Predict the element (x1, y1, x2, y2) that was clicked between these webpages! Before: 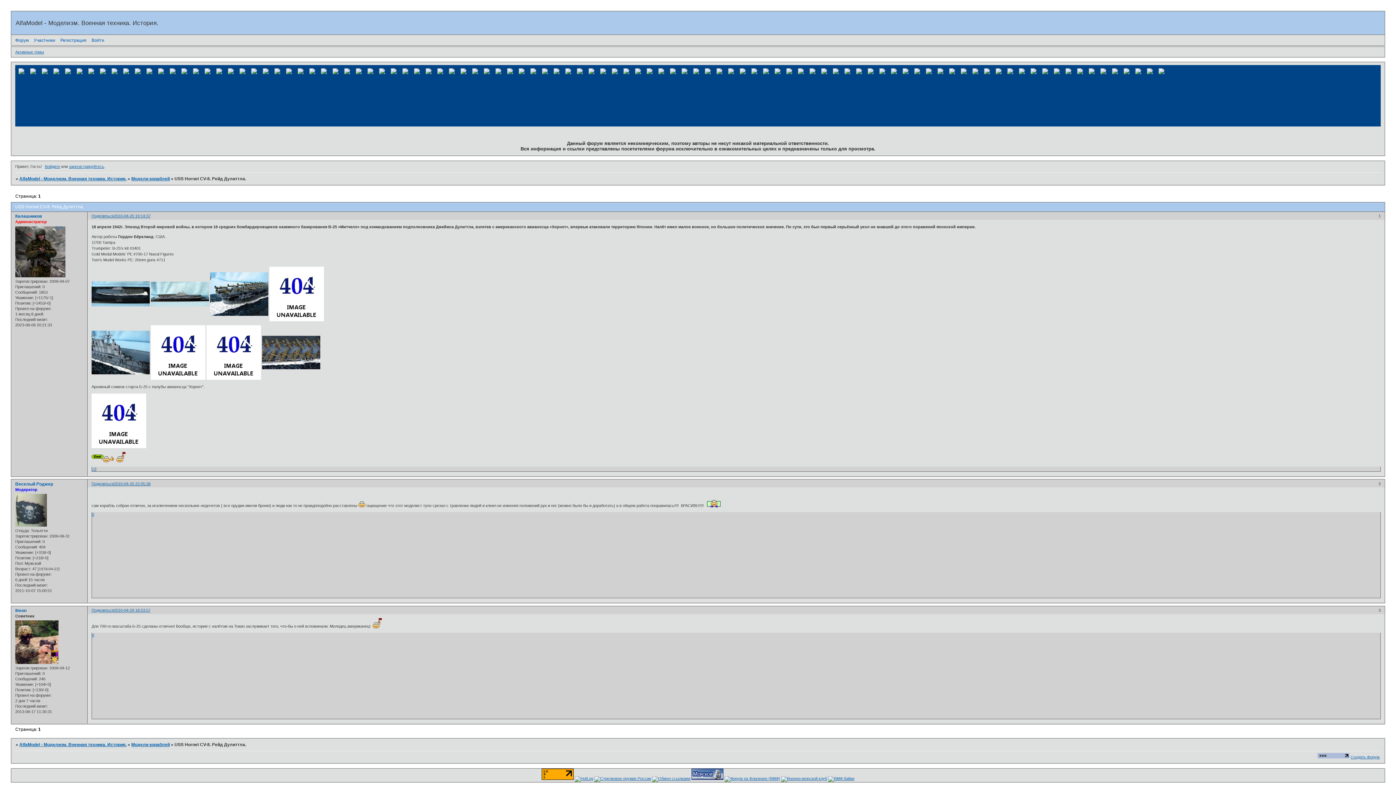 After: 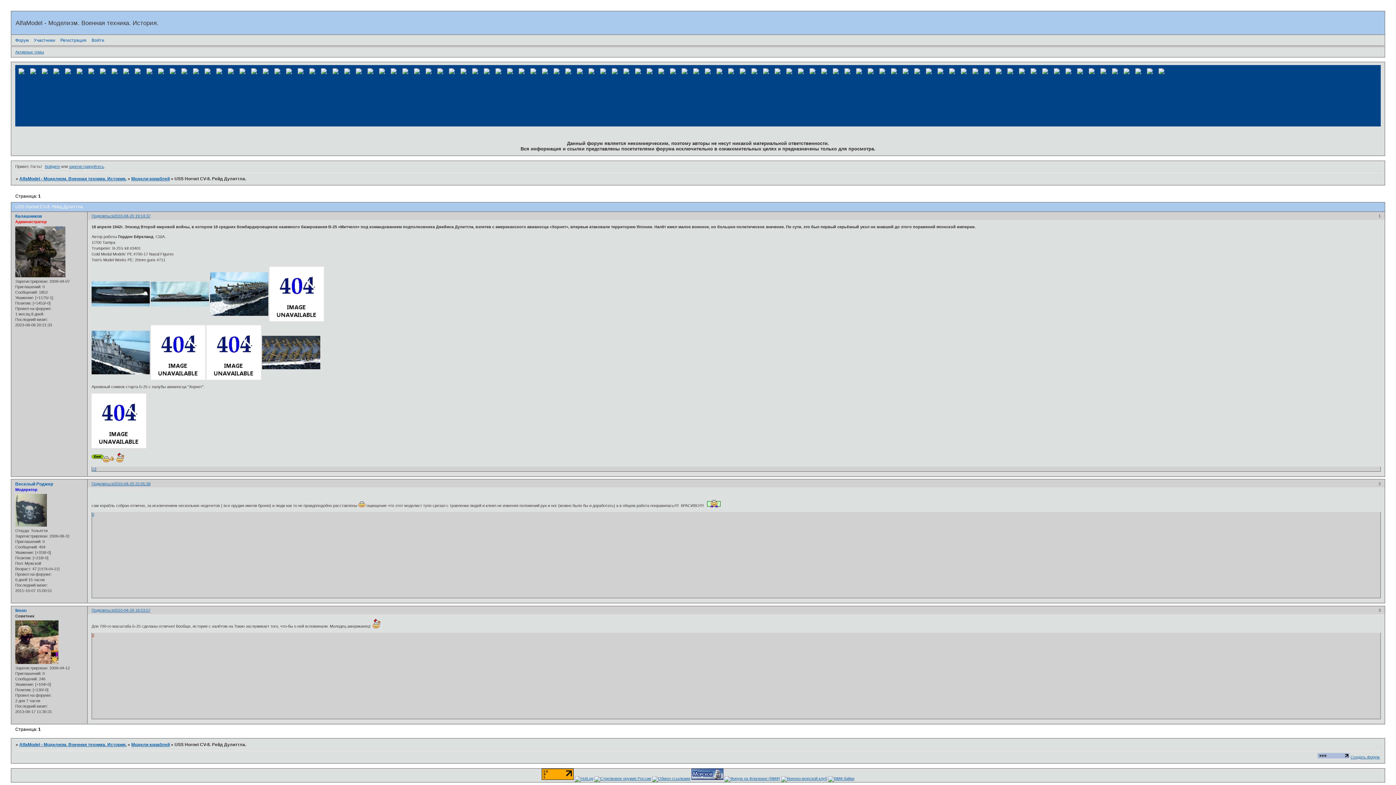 Action: bbox: (92, 632, 94, 637) label: 0